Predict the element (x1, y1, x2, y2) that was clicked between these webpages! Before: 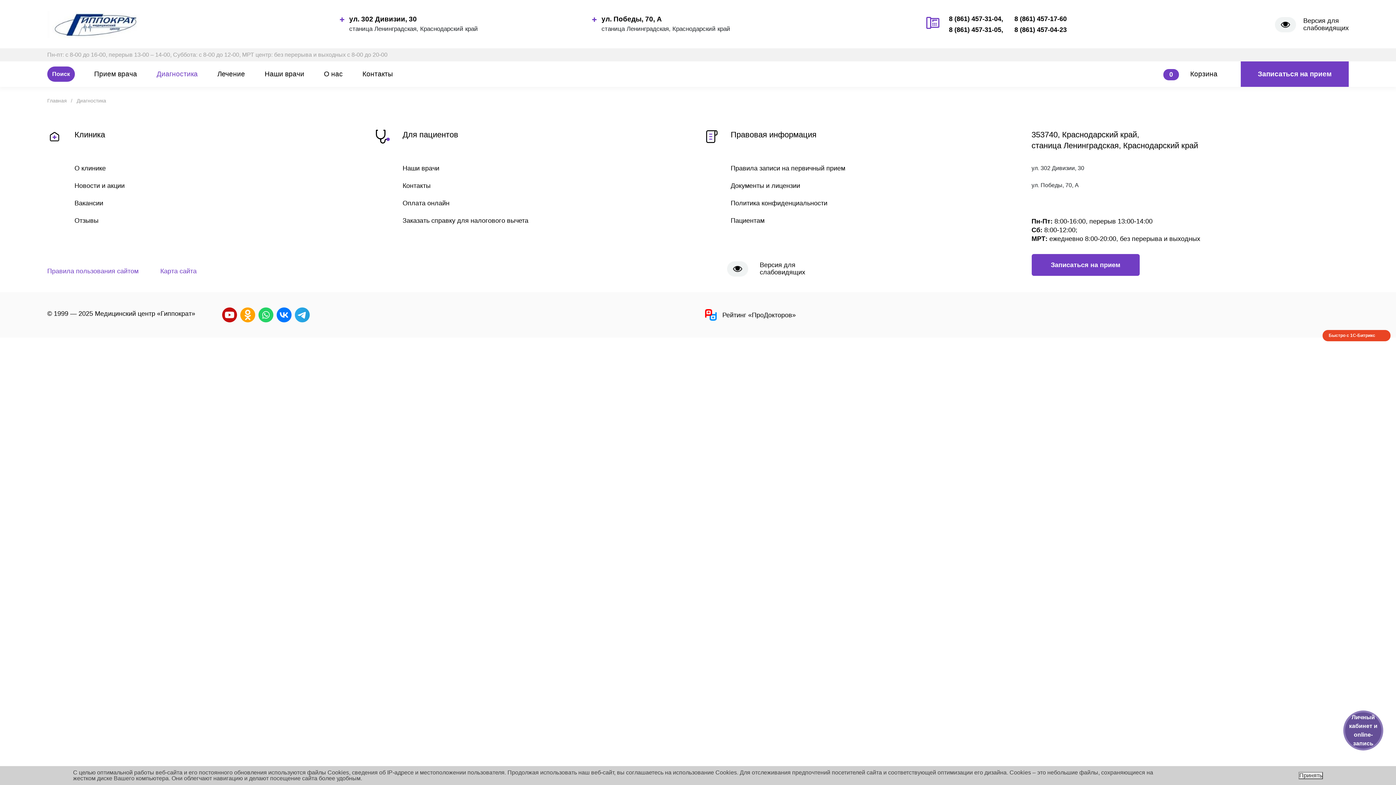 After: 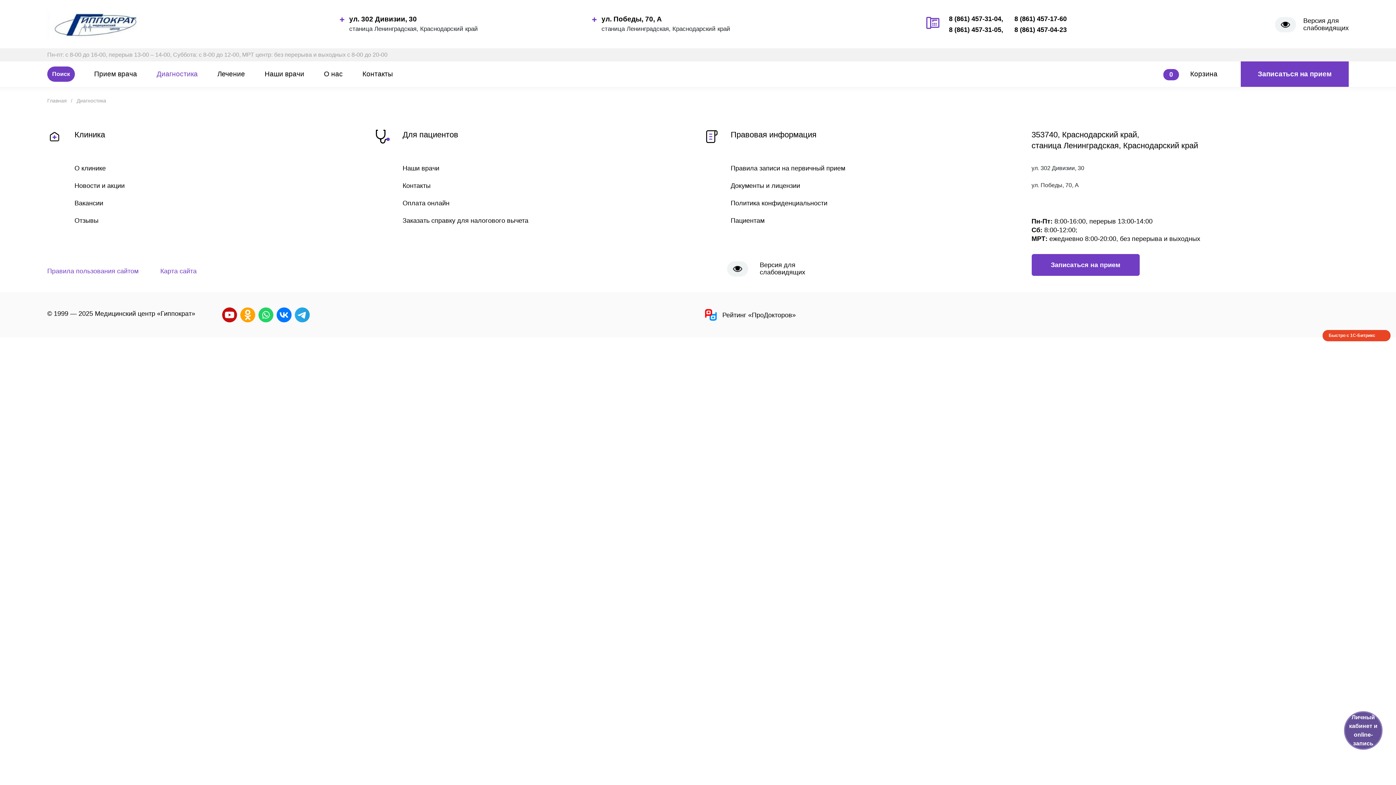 Action: label: Принять bbox: (1298, 772, 1323, 779)